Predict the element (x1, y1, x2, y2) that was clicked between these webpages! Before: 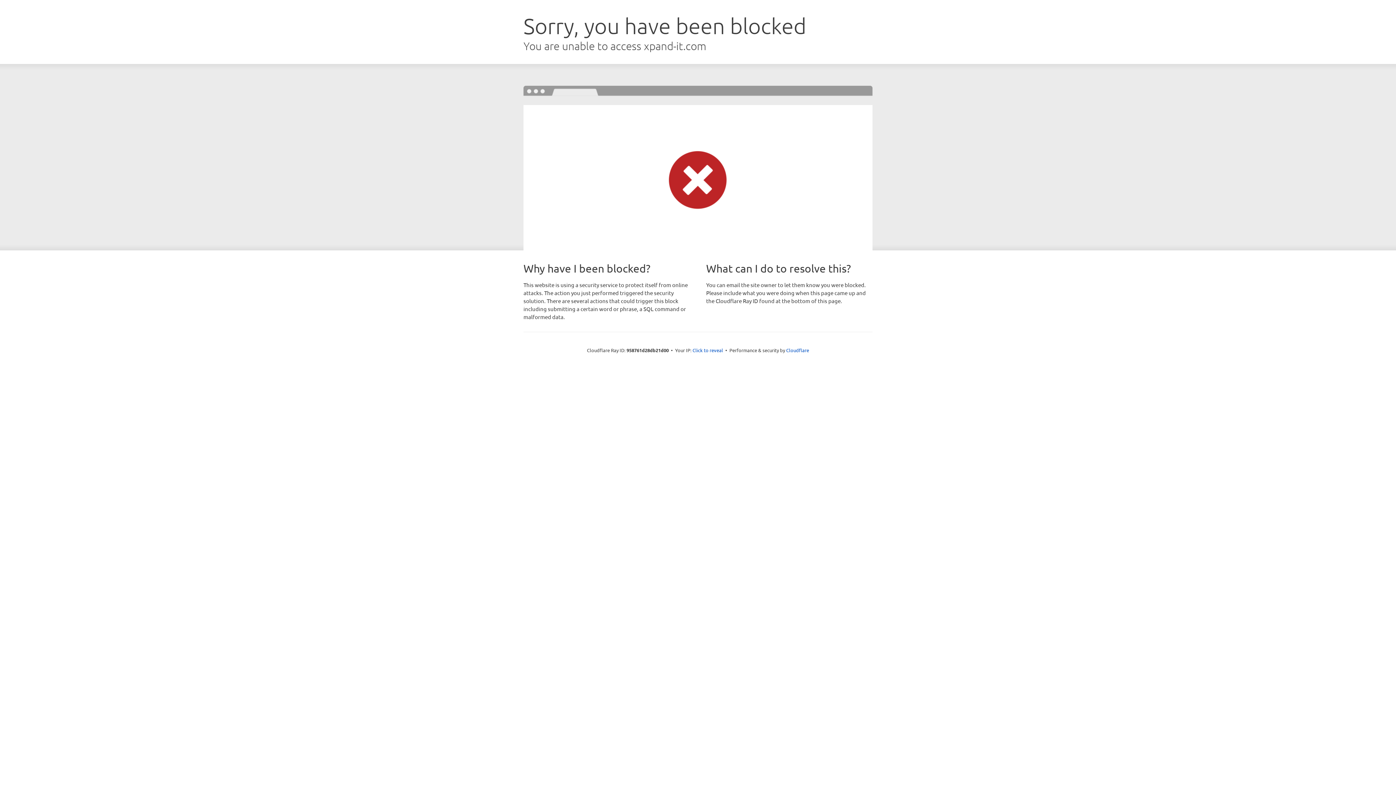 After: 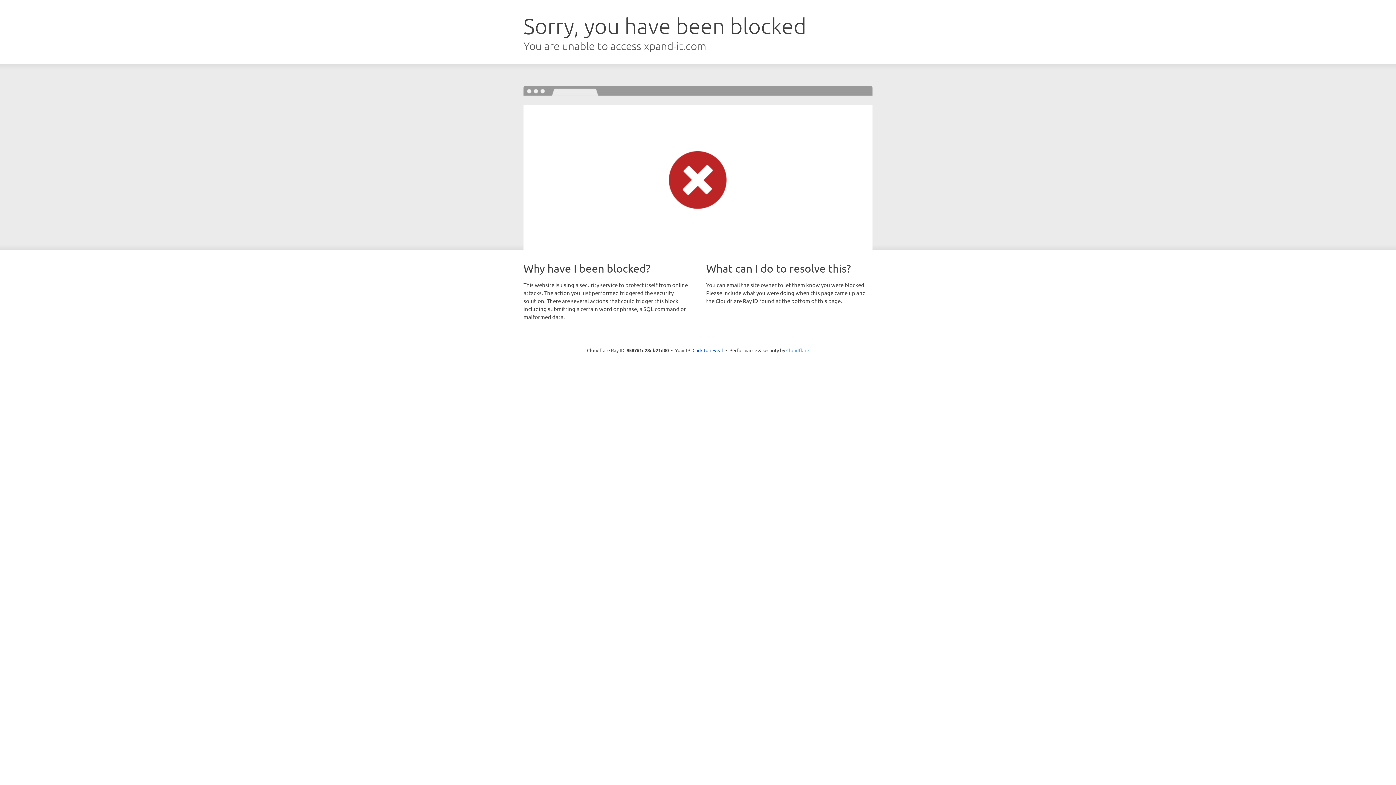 Action: label: Cloudflare bbox: (786, 347, 809, 353)